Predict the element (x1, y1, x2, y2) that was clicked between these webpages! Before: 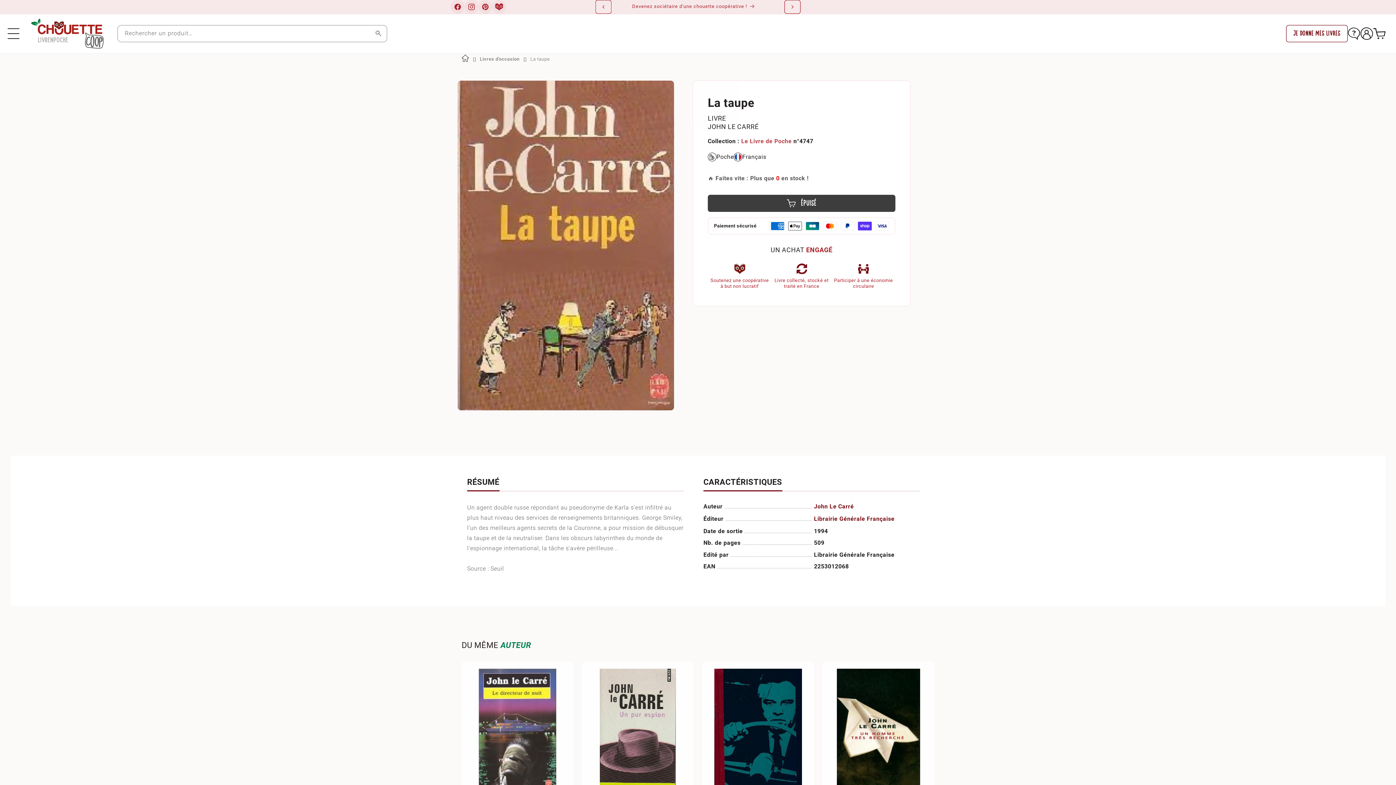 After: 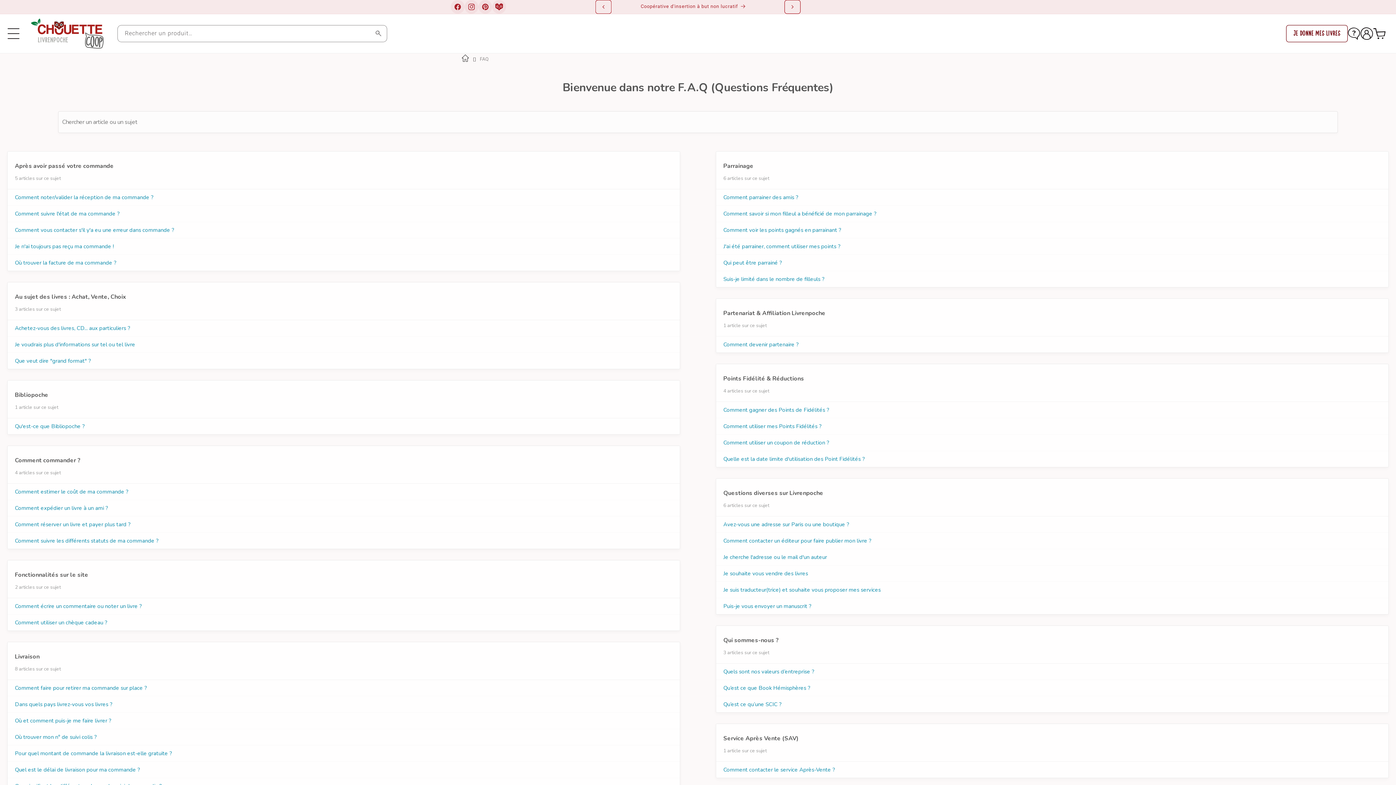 Action: label: Aide bbox: (1348, 27, 1360, 39)